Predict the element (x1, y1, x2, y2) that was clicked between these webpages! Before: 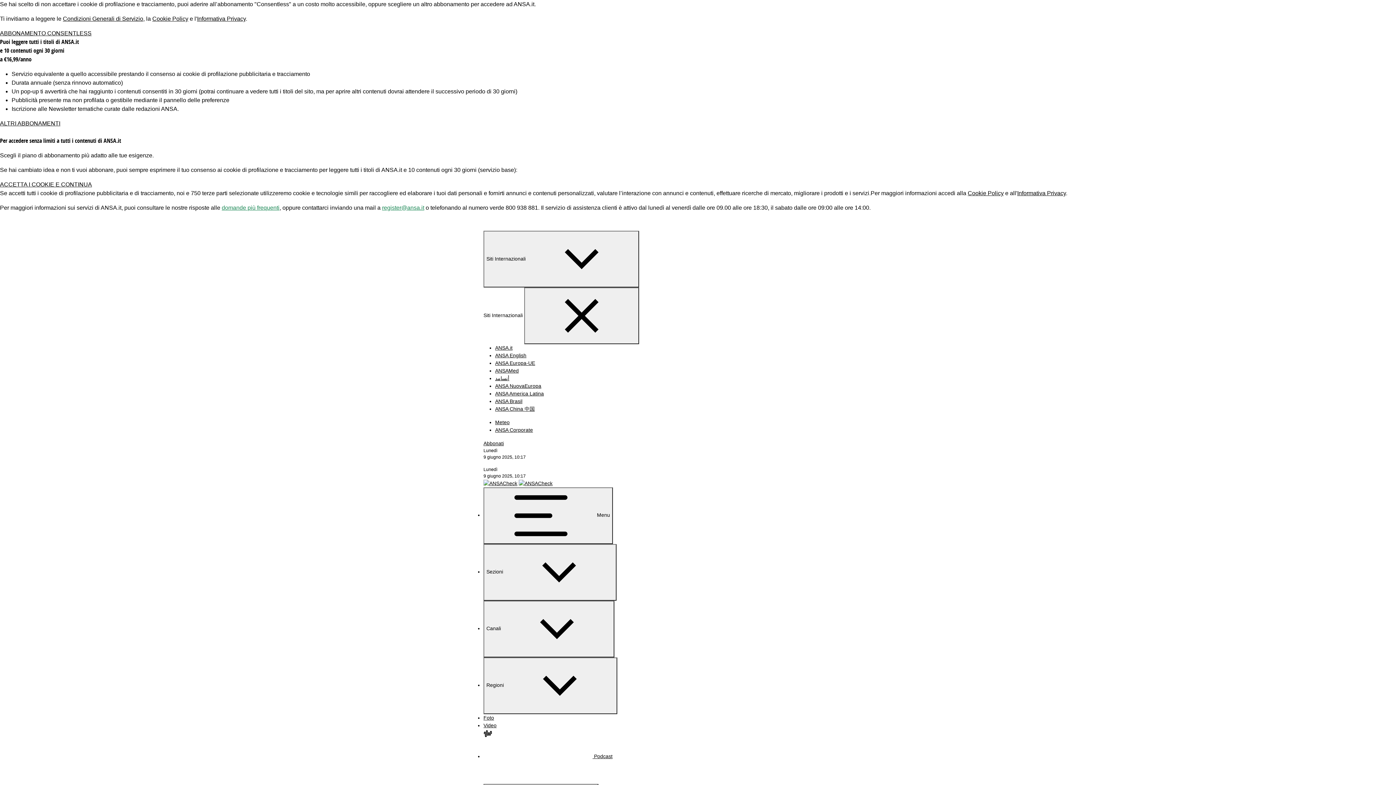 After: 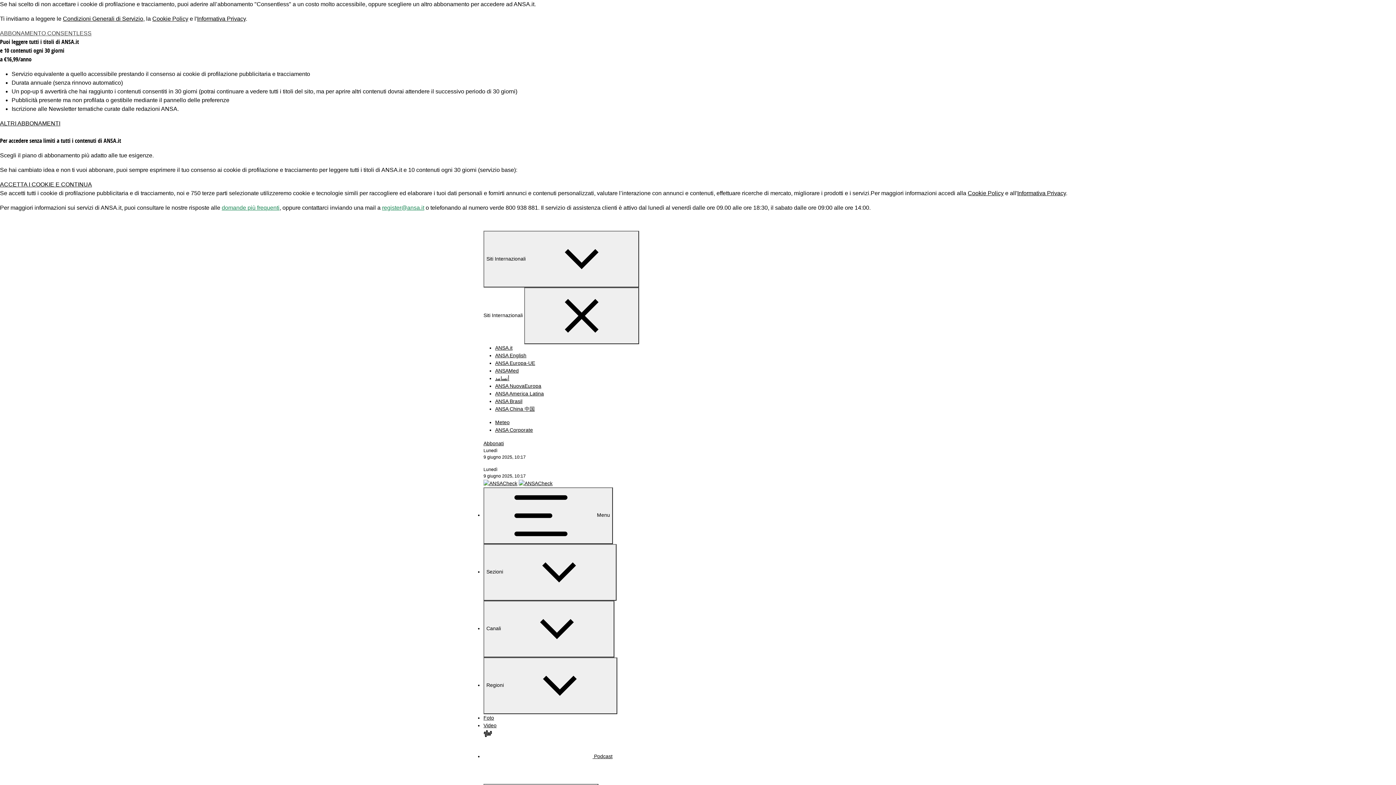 Action: bbox: (0, 30, 91, 36) label: ABBONAMENTO CONSENTLESS